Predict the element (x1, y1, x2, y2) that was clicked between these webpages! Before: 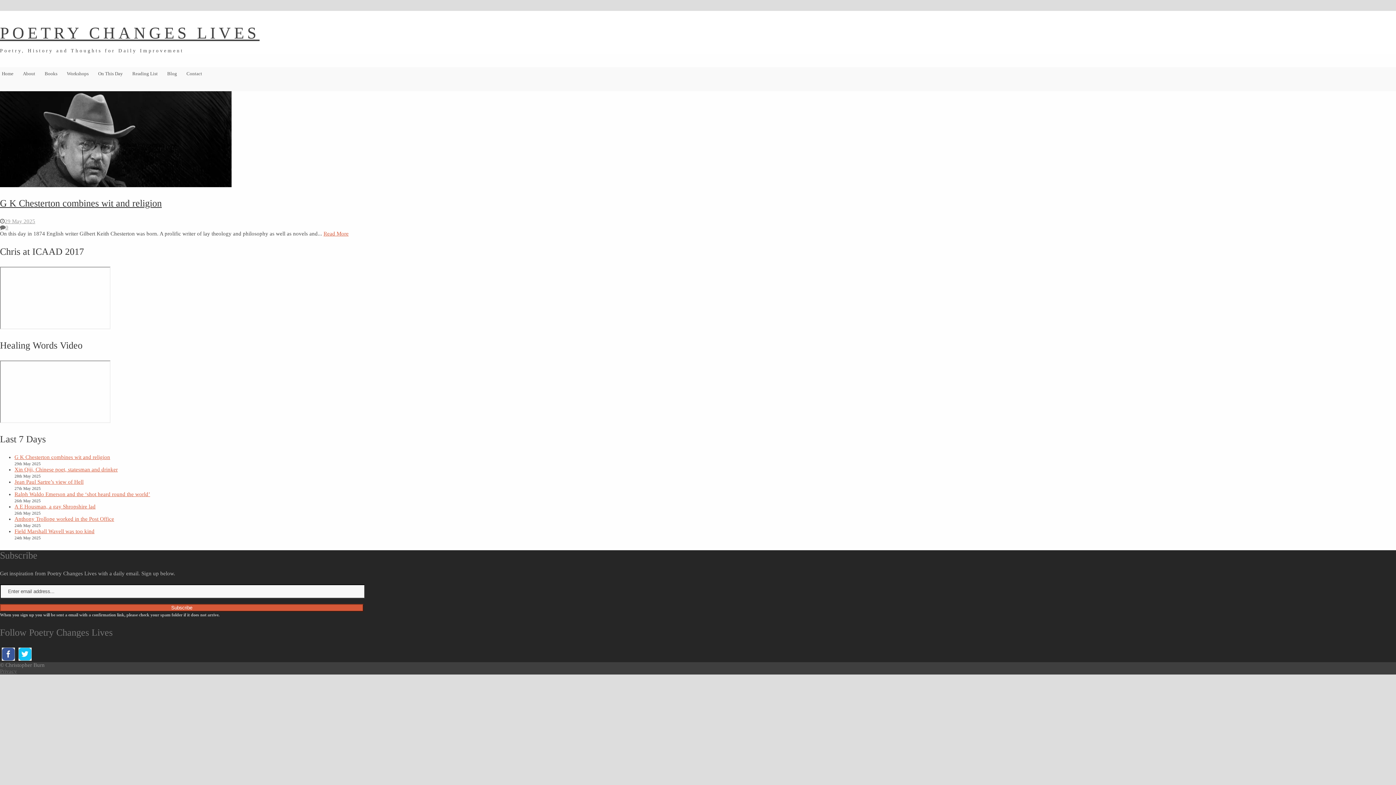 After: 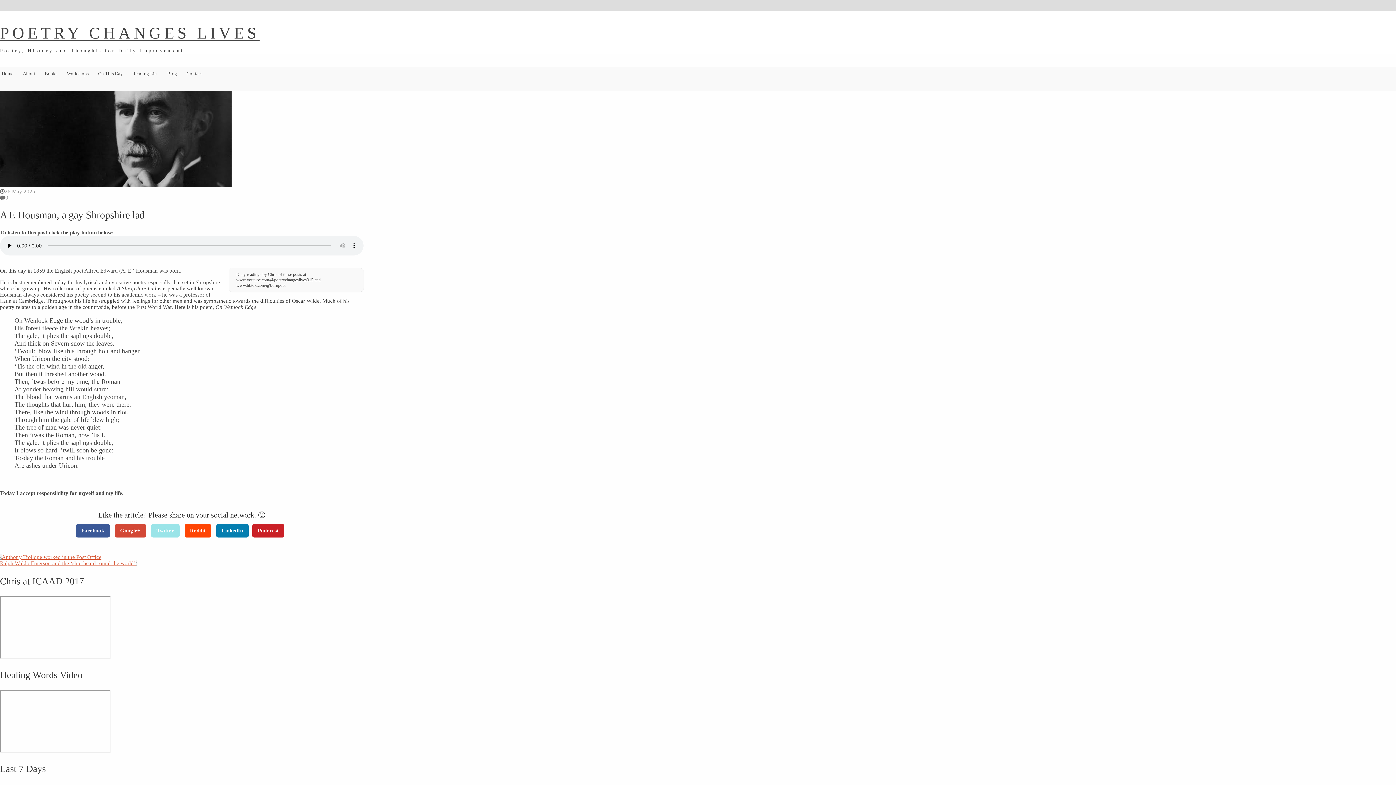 Action: bbox: (14, 504, 95, 509) label: A E Housman, a gay Shropshire lad